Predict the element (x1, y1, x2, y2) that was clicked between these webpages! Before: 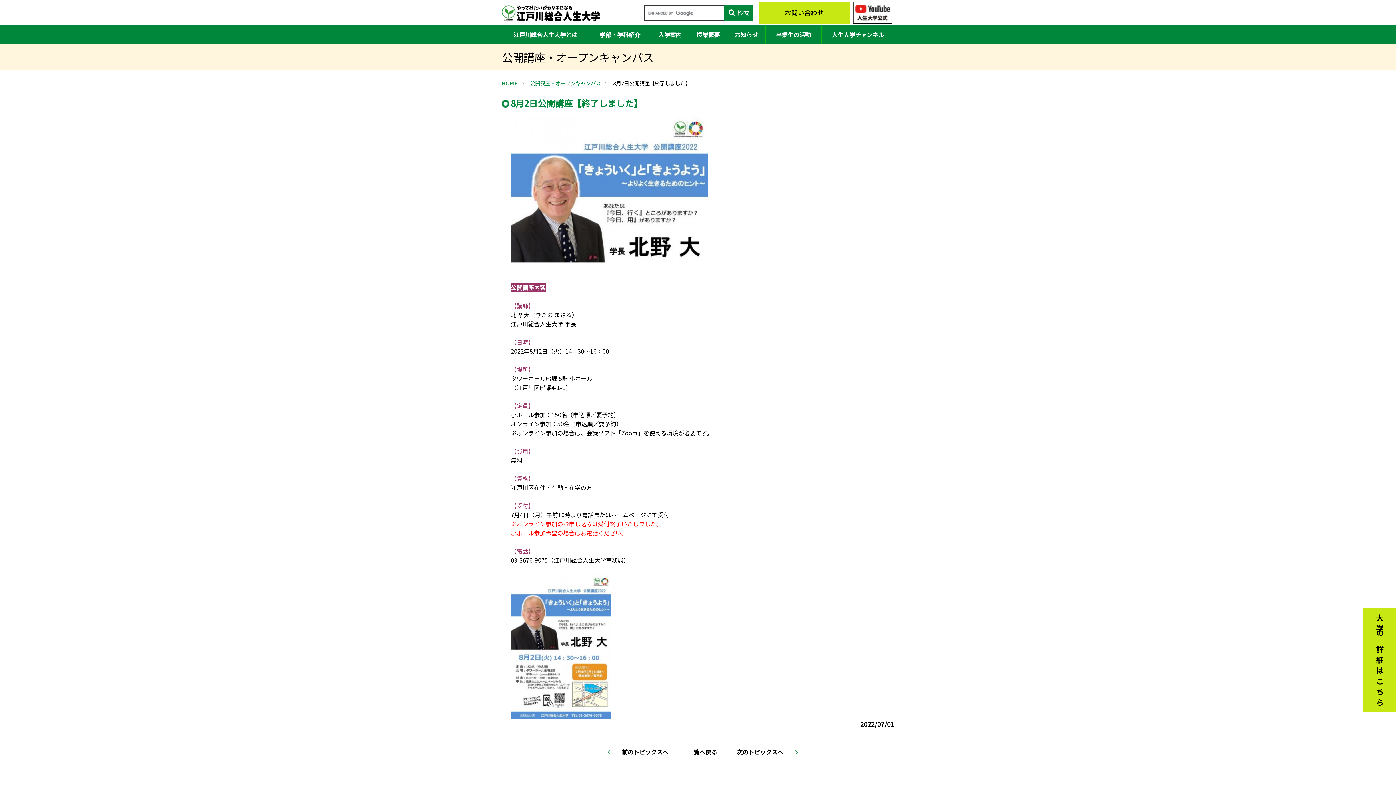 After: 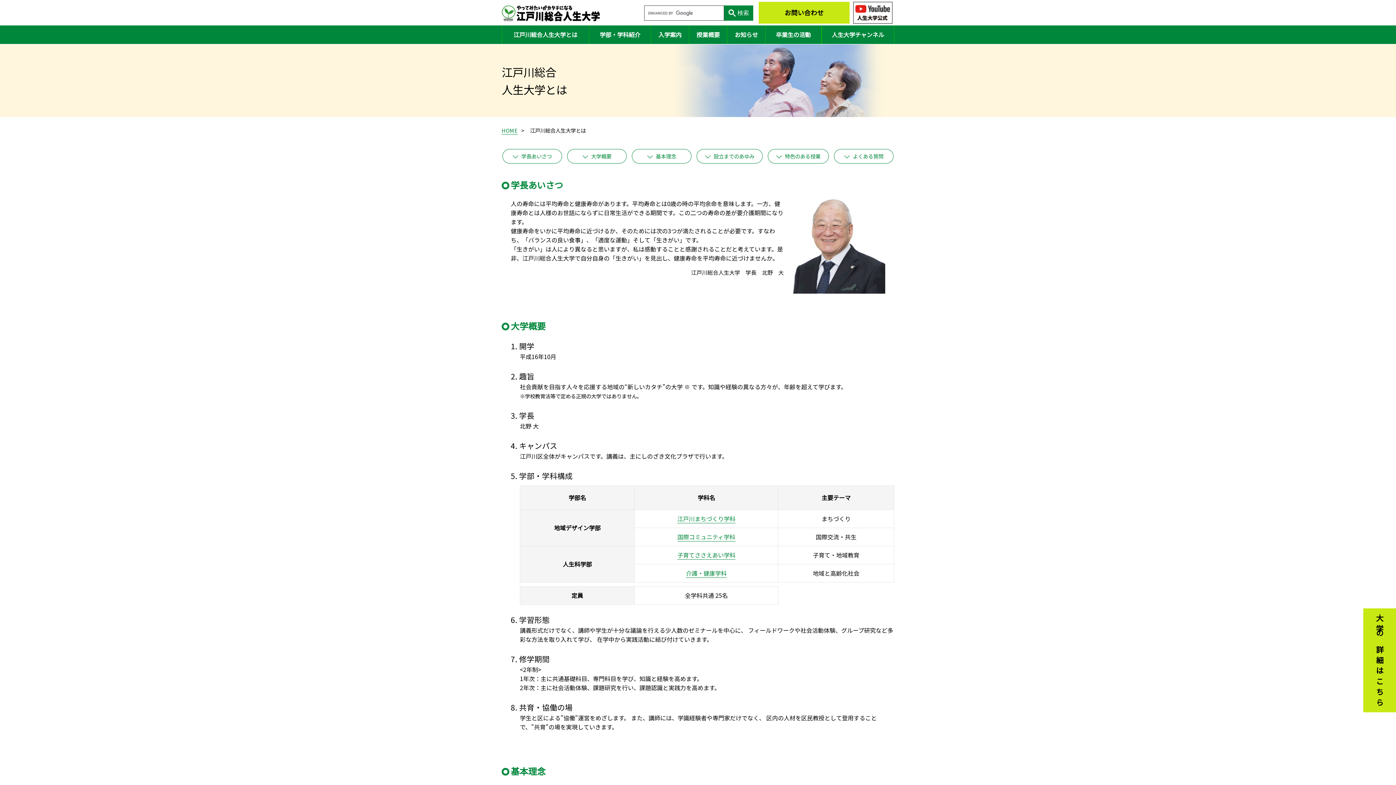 Action: label: 江戸川総合人生大学とは bbox: (502, 25, 589, 44)